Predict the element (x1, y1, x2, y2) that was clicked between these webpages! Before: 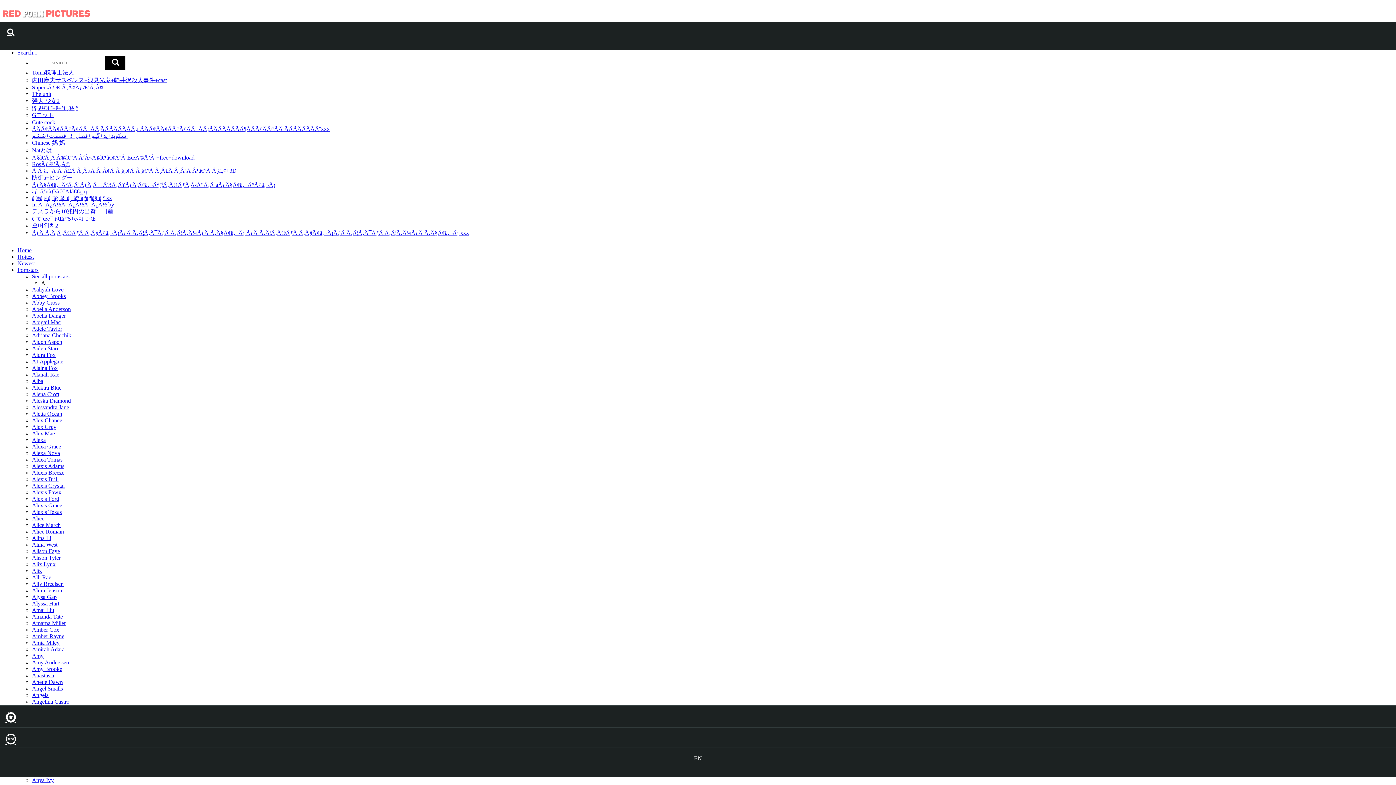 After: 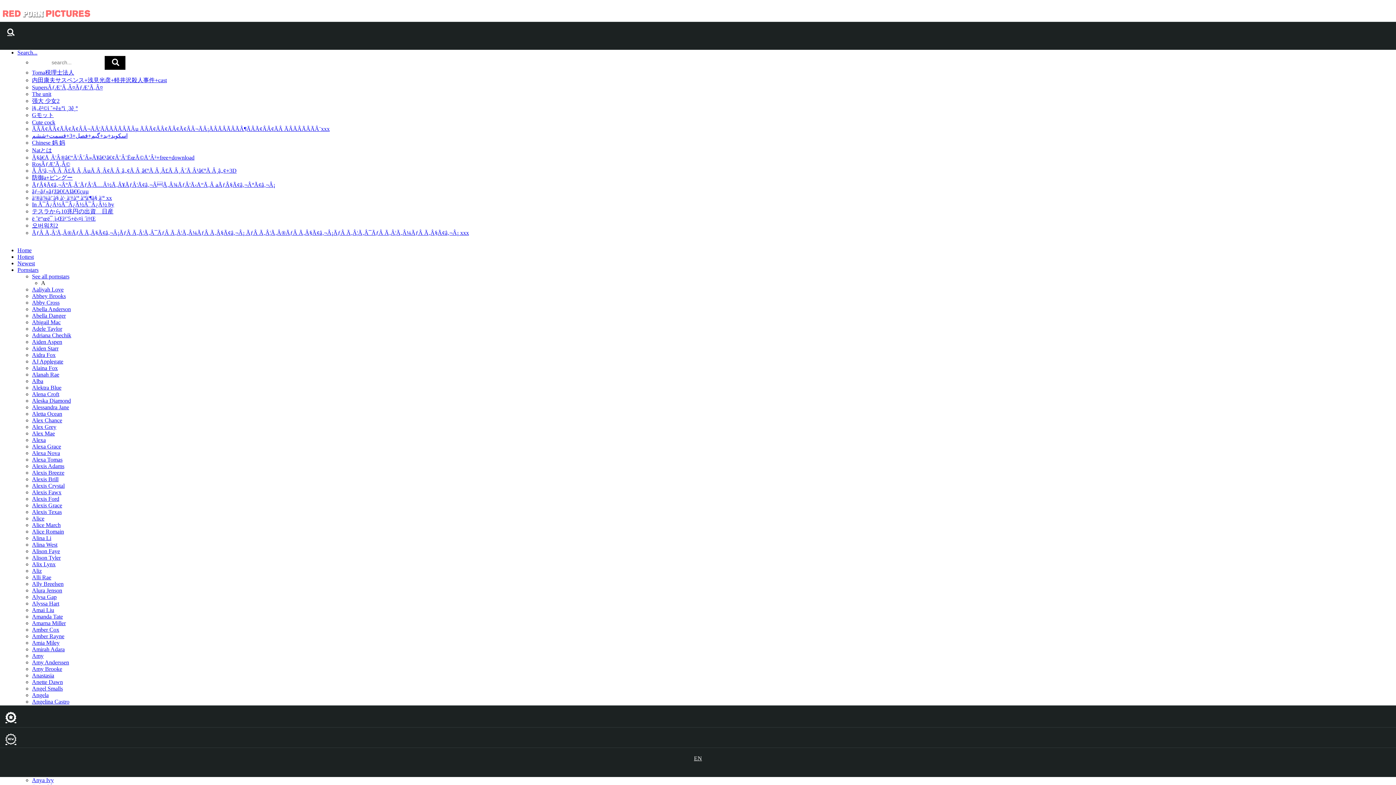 Action: label: Alena Croft bbox: (32, 391, 59, 397)